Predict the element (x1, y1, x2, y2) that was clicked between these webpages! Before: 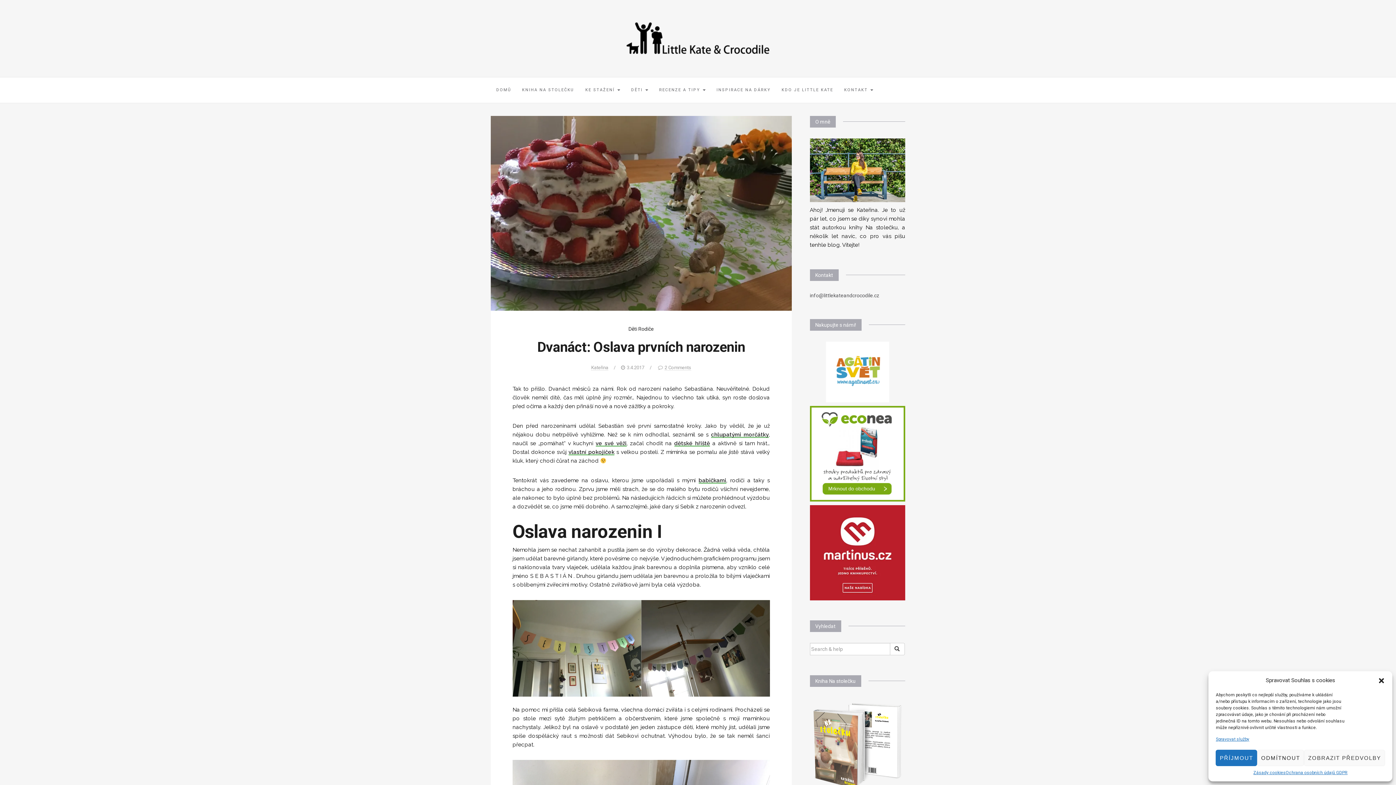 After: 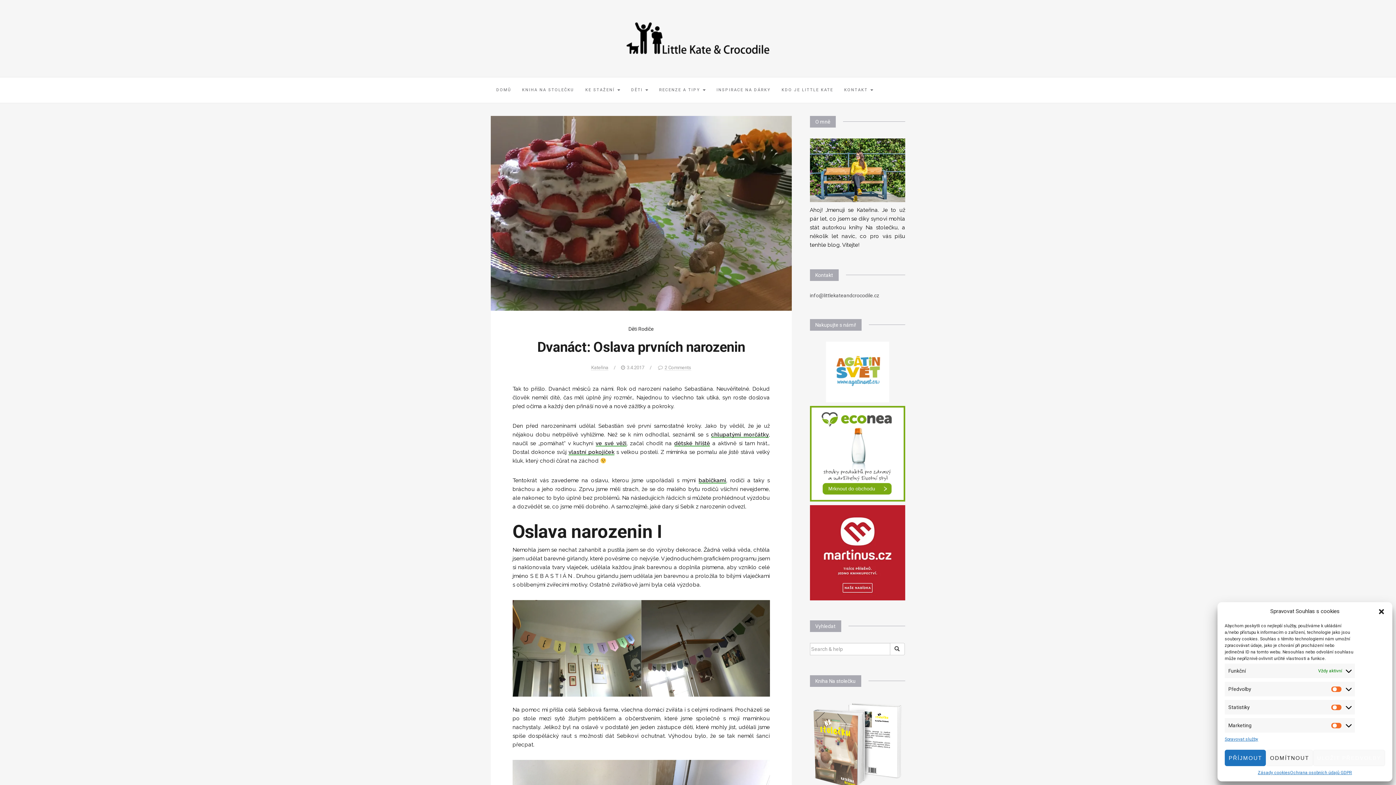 Action: bbox: (1304, 750, 1385, 766) label: ZOBRAZIT PŘEDVOLBY